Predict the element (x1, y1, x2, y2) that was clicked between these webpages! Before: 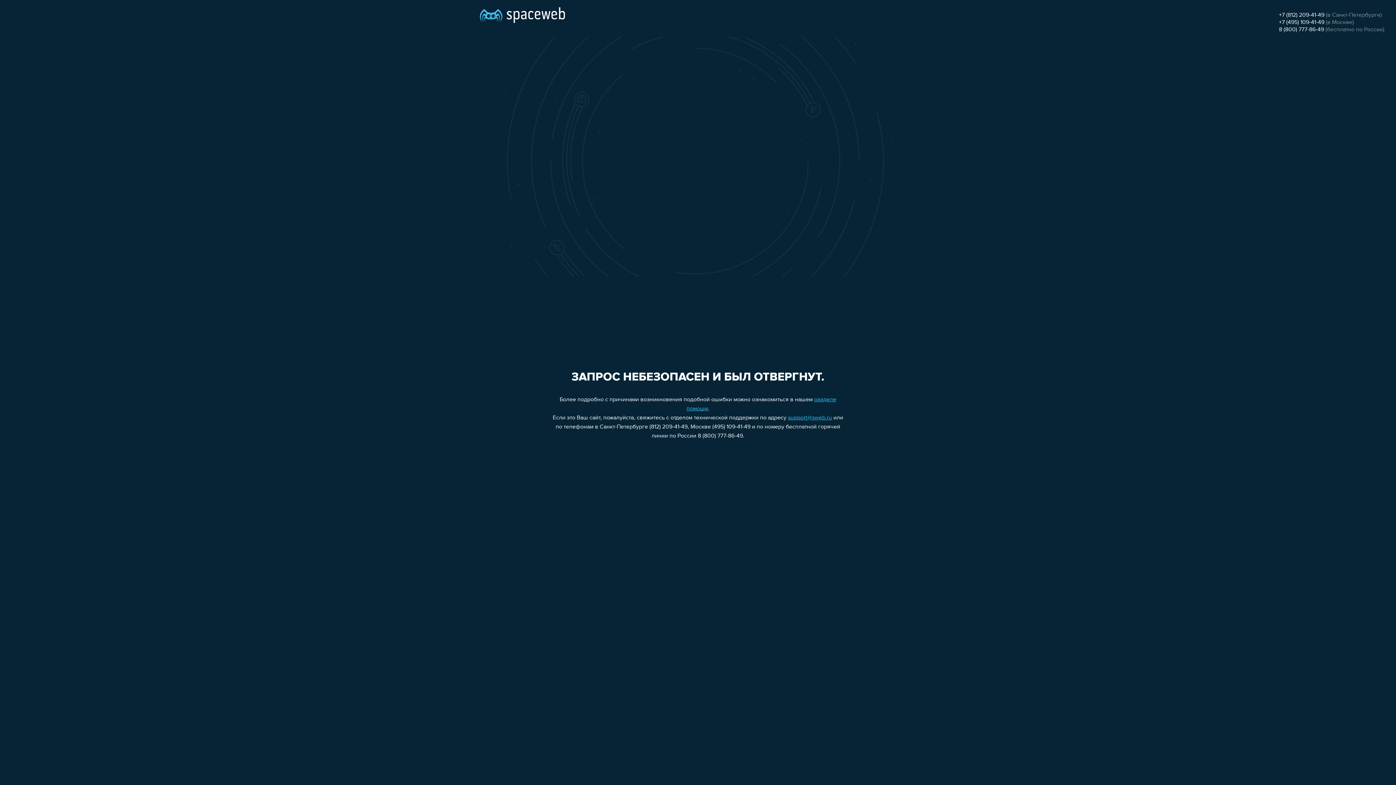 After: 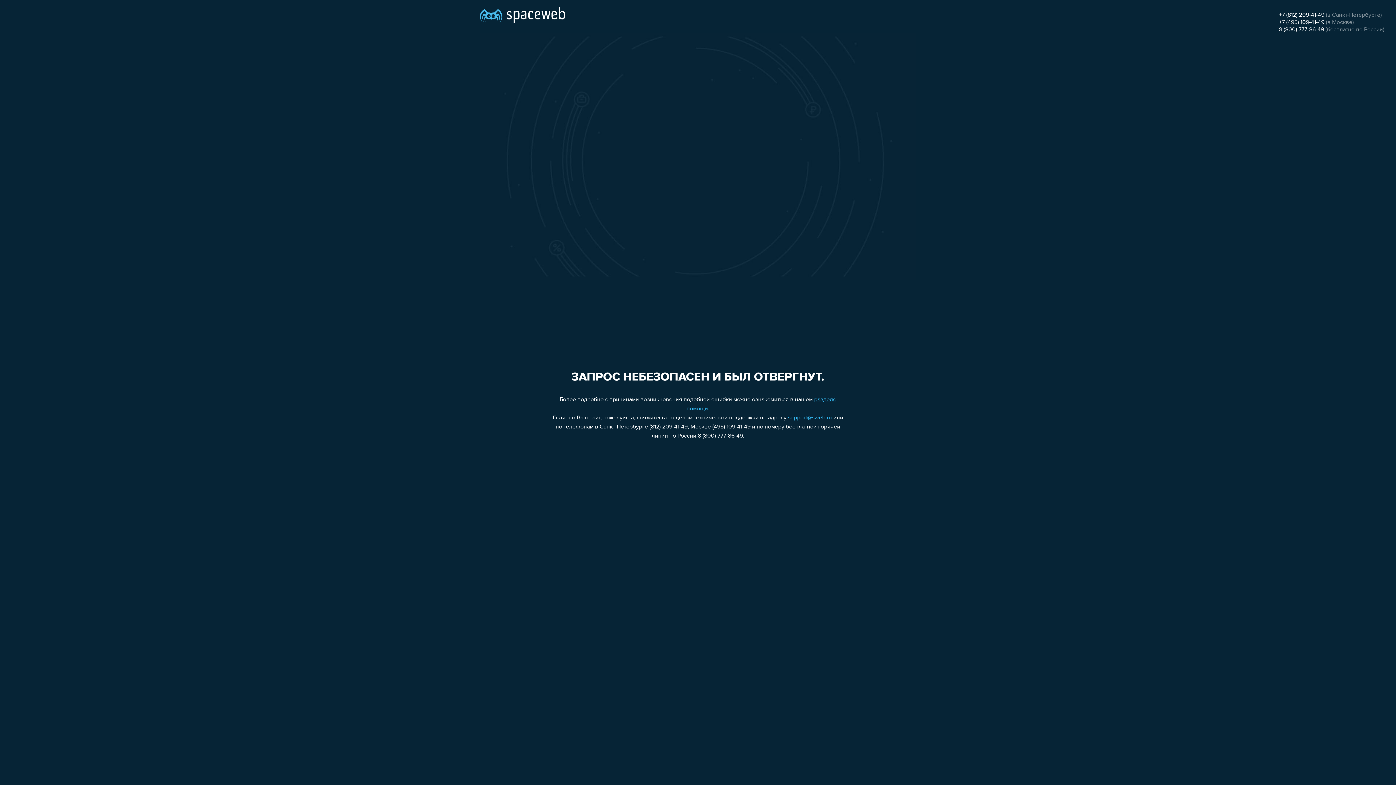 Action: bbox: (1279, 26, 1324, 32) label: 8 (800) 777-86-49